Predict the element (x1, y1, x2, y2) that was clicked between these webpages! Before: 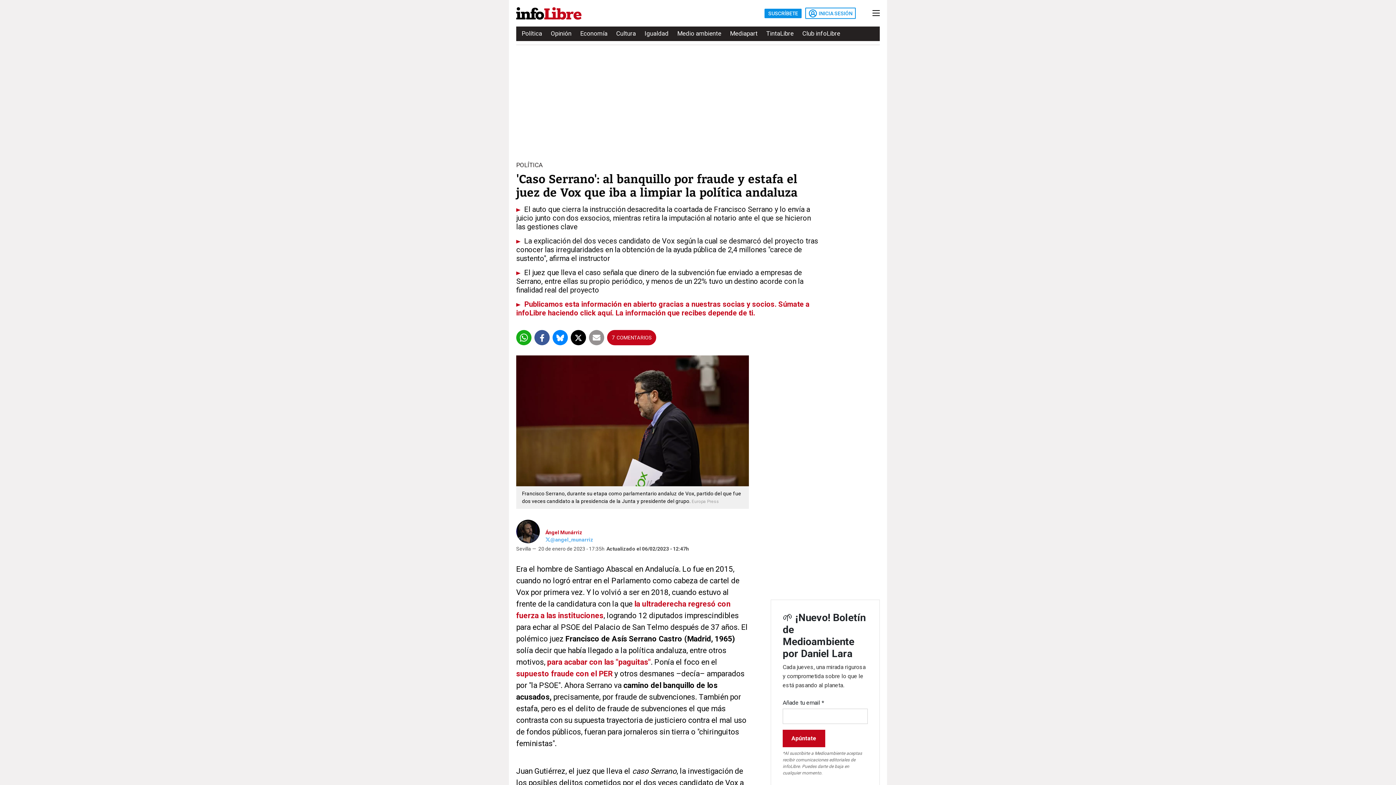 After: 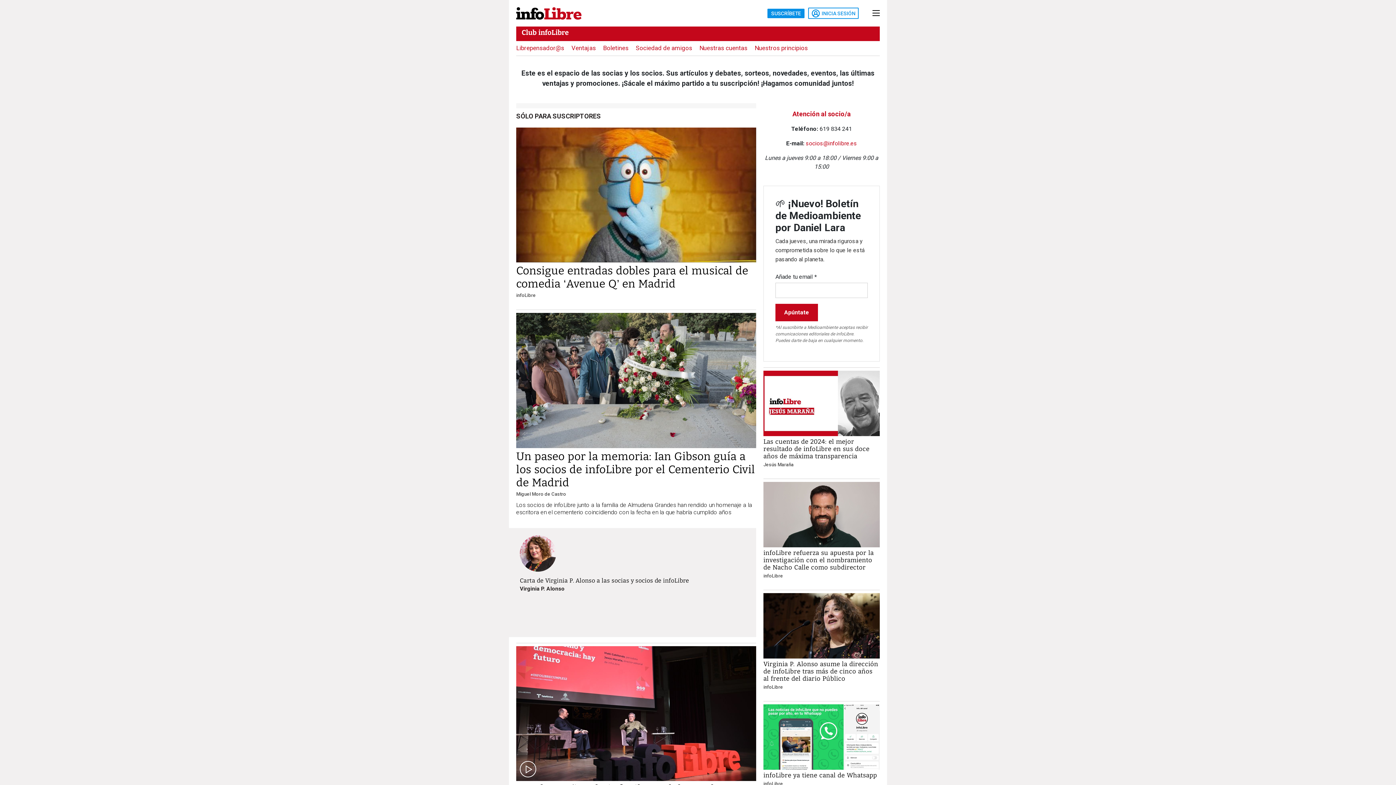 Action: bbox: (802, 27, 840, 40) label: Club infoLibre